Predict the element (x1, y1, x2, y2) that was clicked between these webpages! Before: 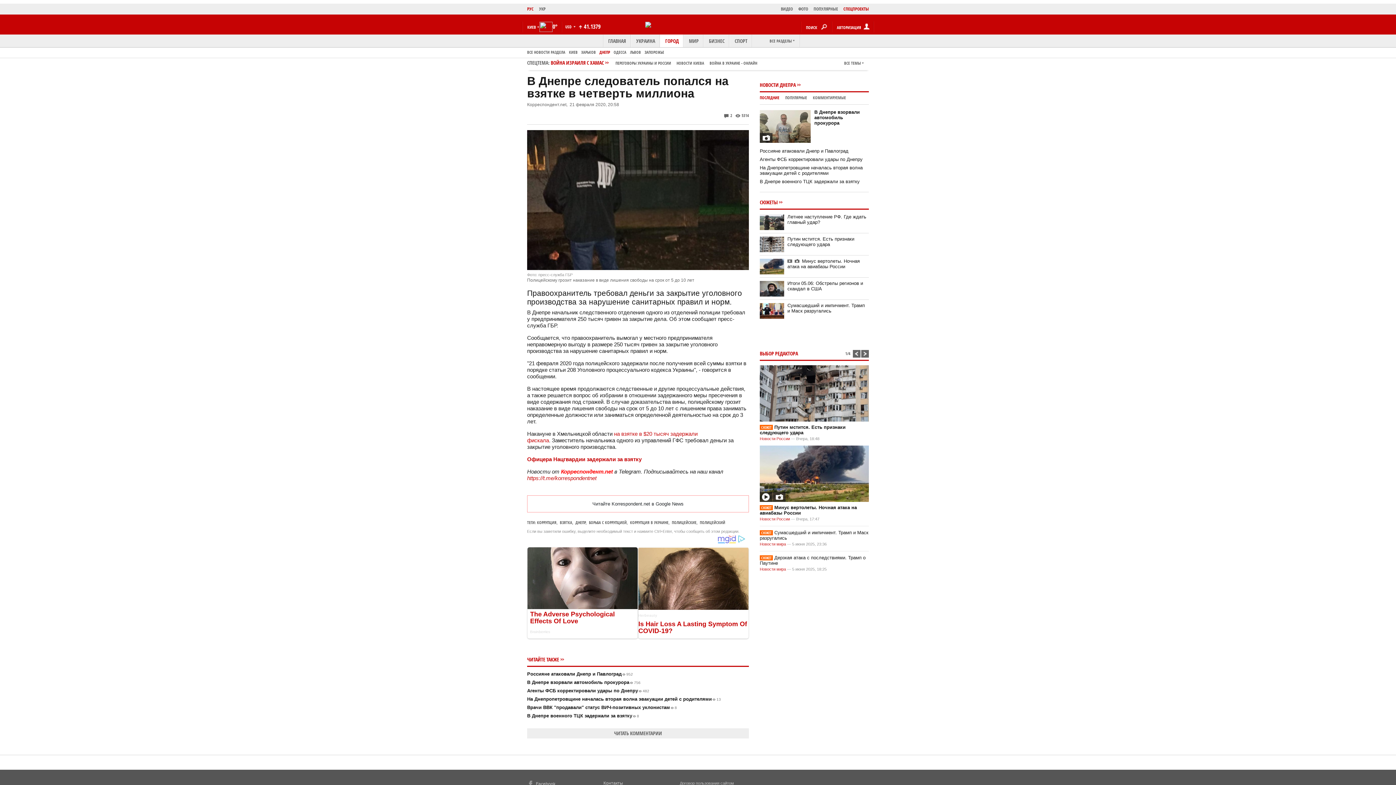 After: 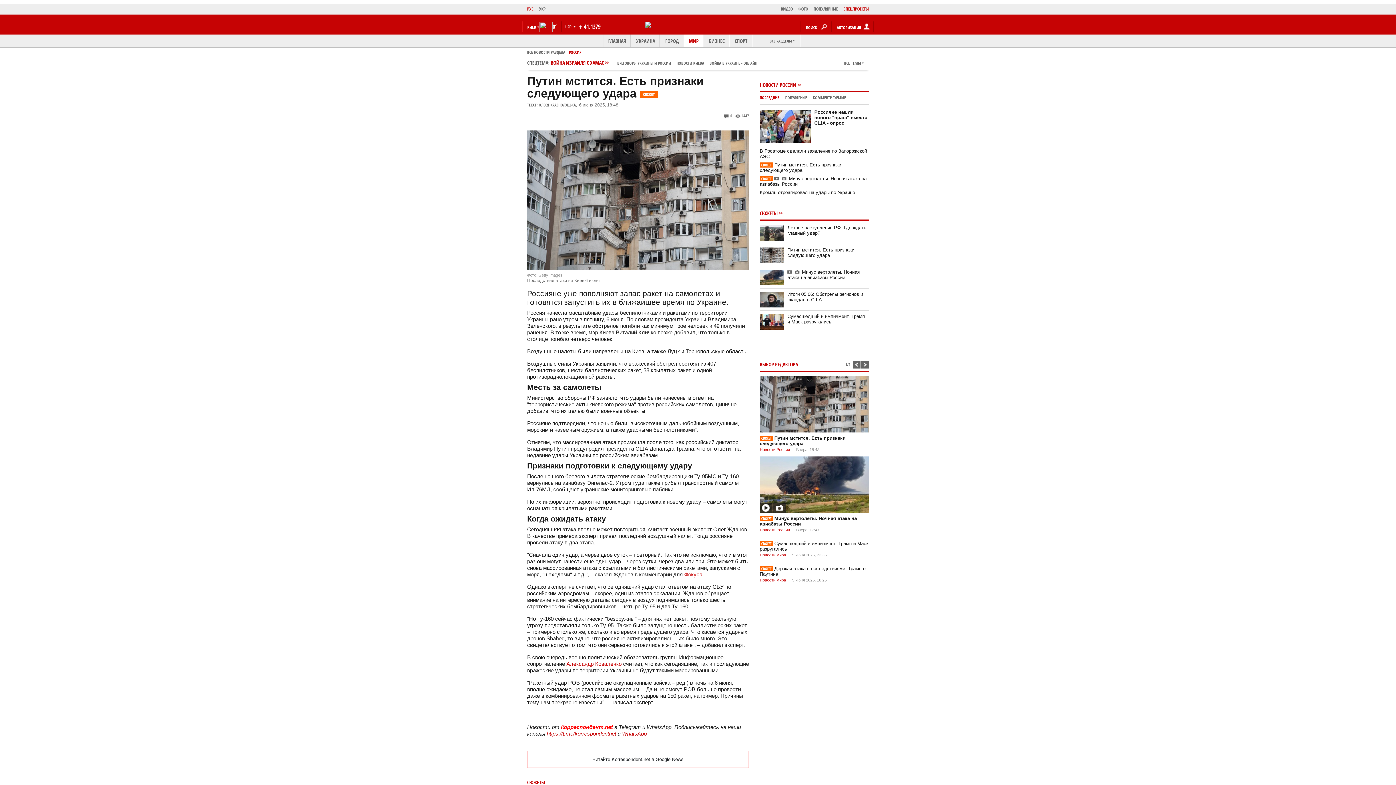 Action: label: Путин мстится. Есть признаки следующего удара bbox: (787, 236, 854, 247)